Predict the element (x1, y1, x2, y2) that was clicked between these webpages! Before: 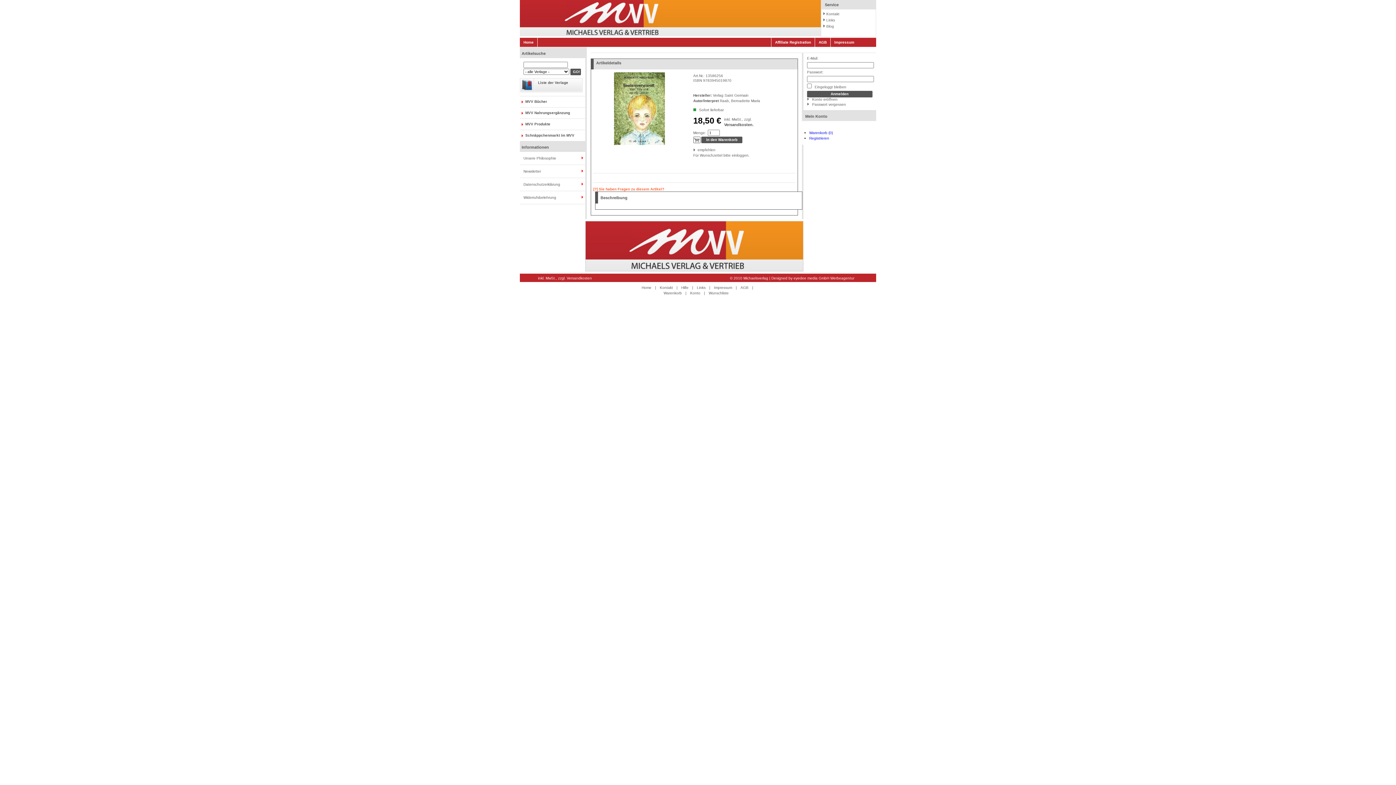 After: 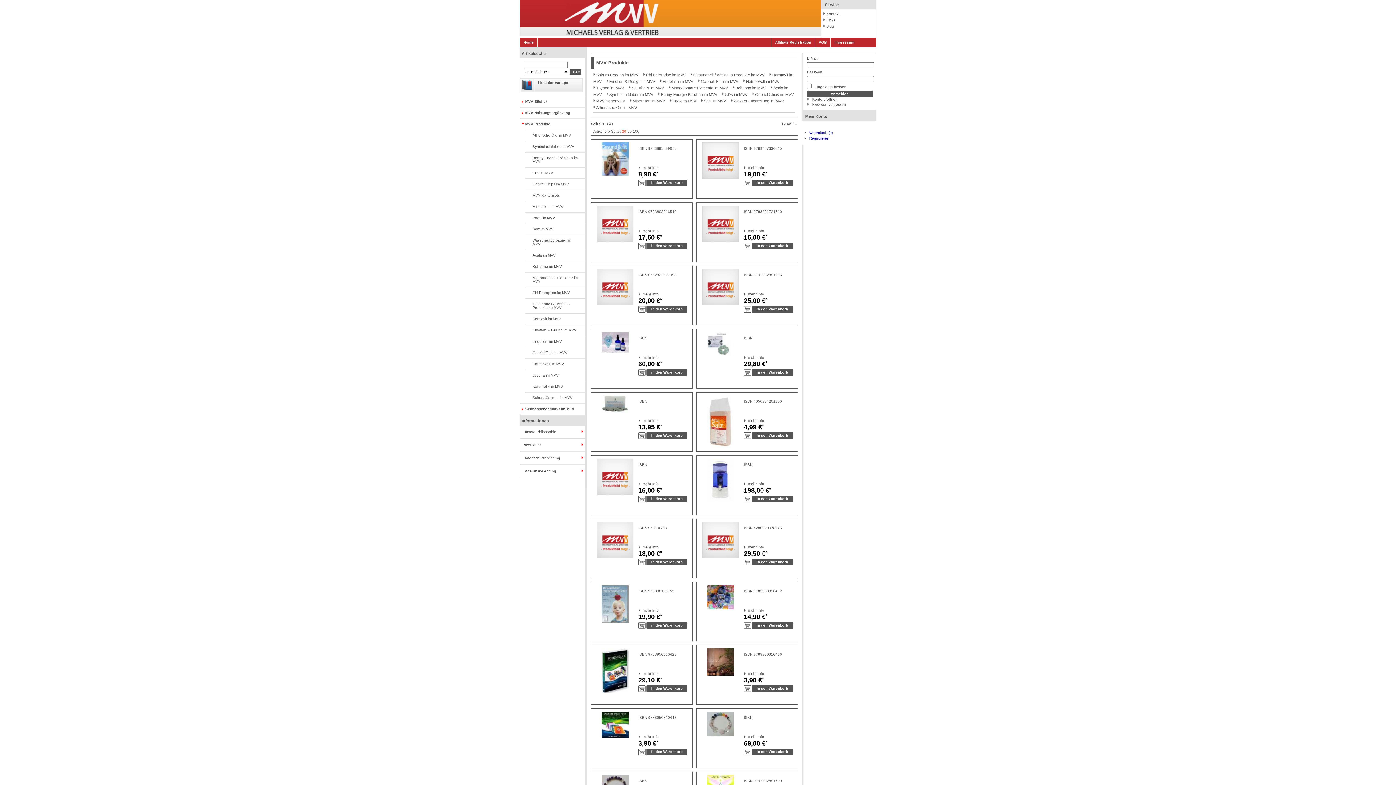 Action: label: MVV Produkte bbox: (520, 118, 585, 129)